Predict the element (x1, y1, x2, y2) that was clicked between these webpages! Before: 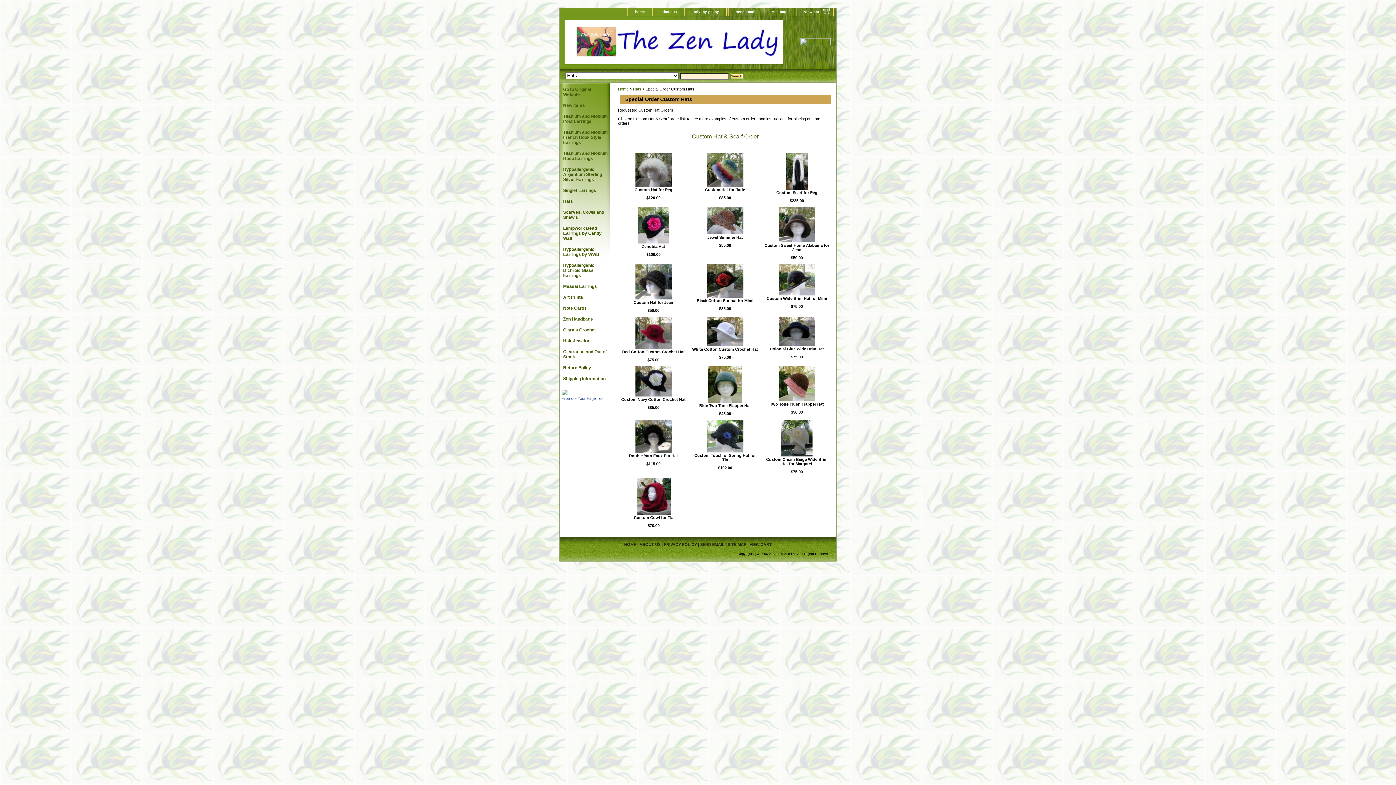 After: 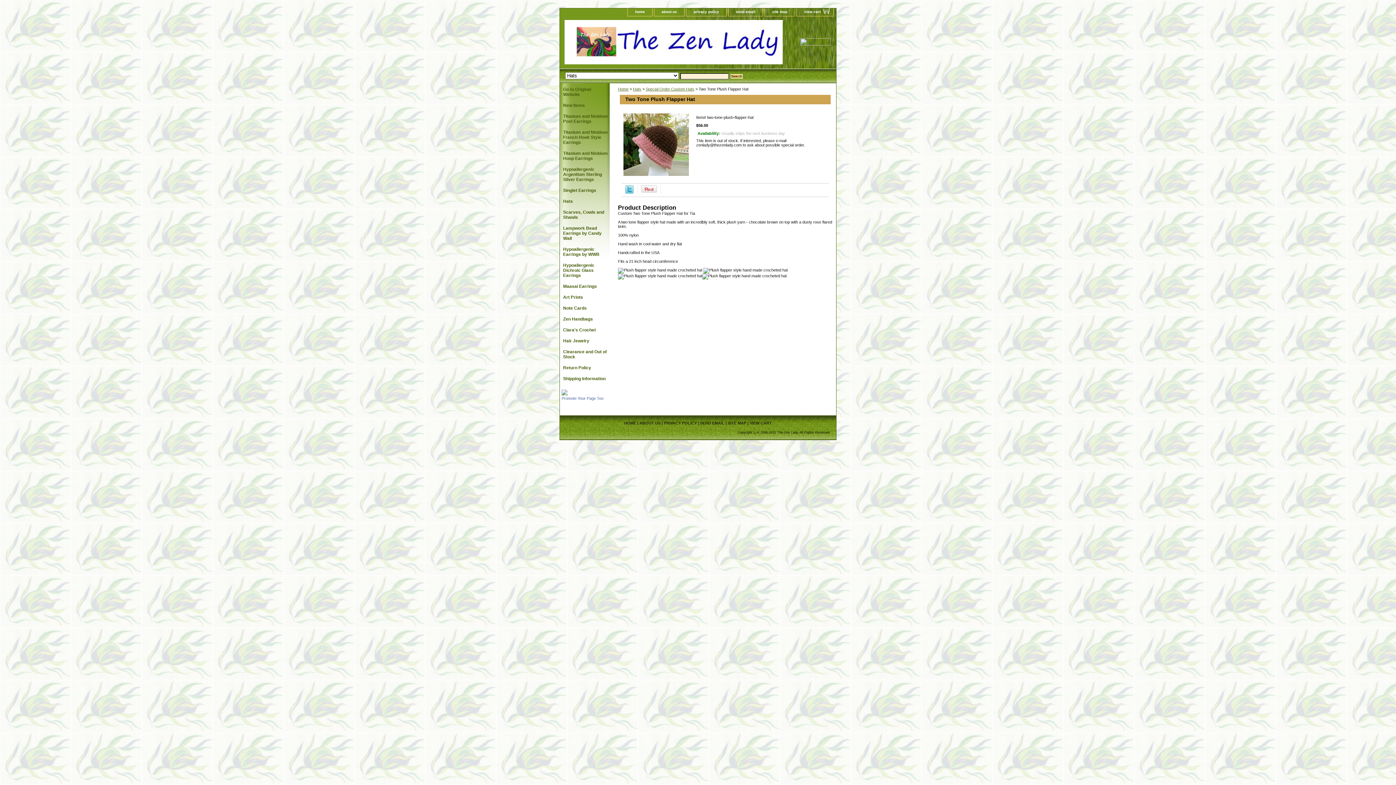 Action: label: Two Tone Plush Flapper Hat bbox: (770, 402, 824, 406)